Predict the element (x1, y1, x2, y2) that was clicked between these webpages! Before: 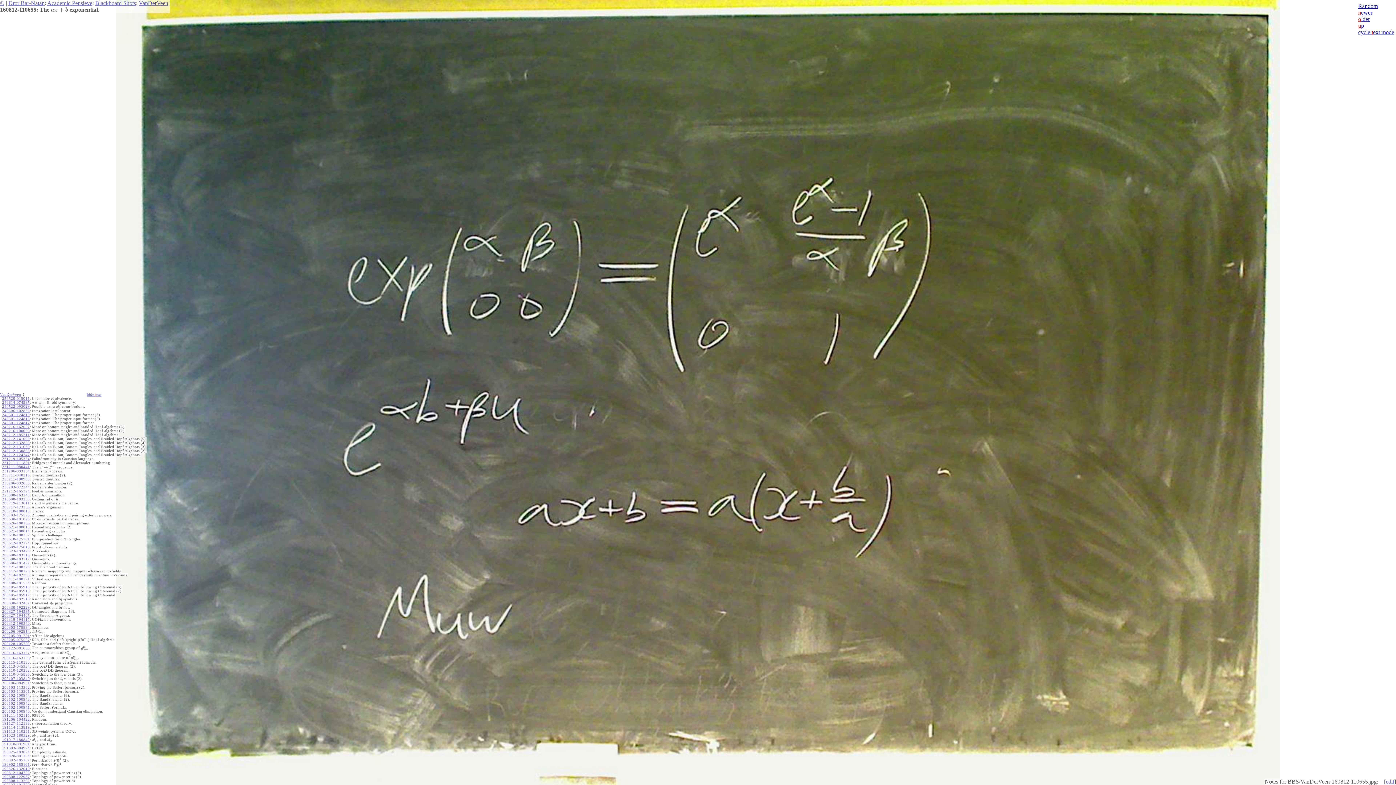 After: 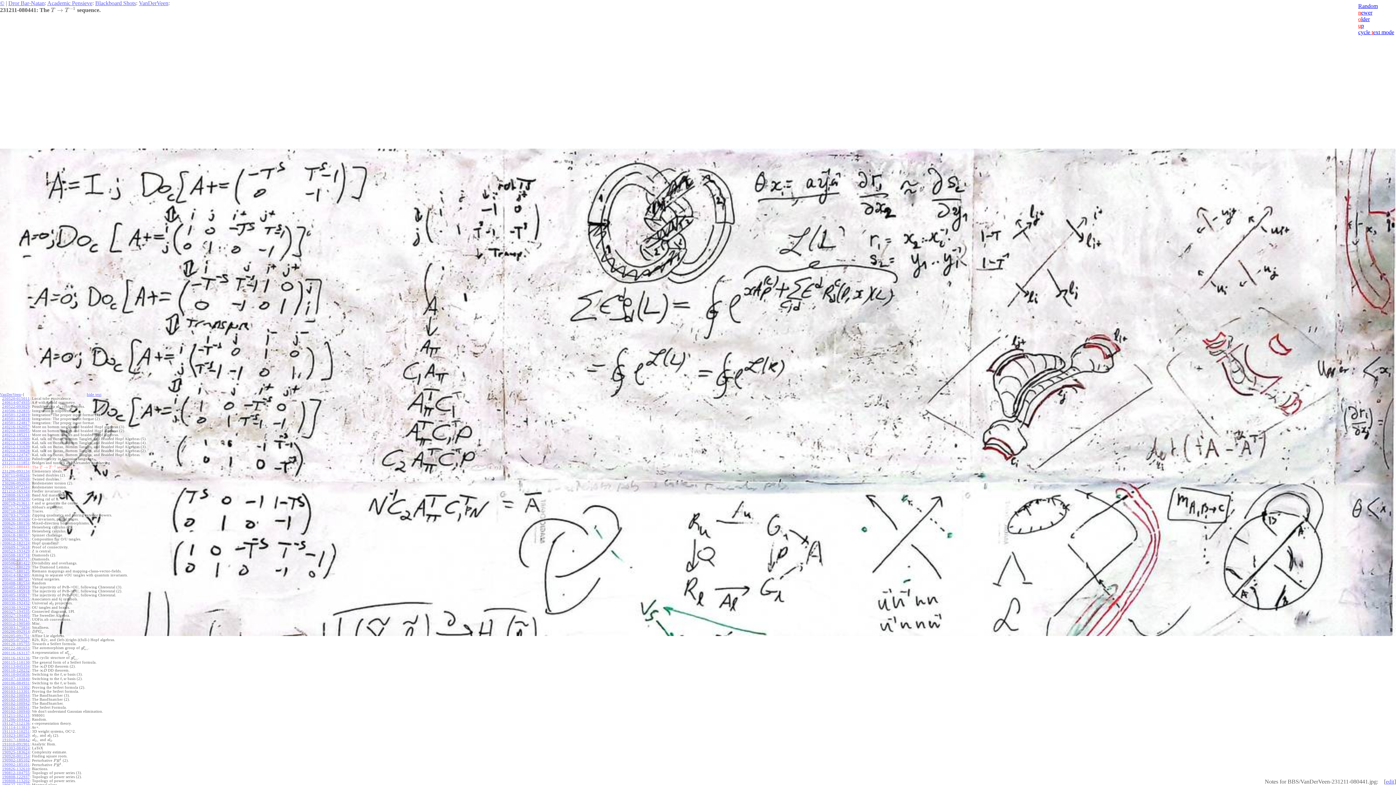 Action: bbox: (2, 464, 29, 468) label: 231211-080441